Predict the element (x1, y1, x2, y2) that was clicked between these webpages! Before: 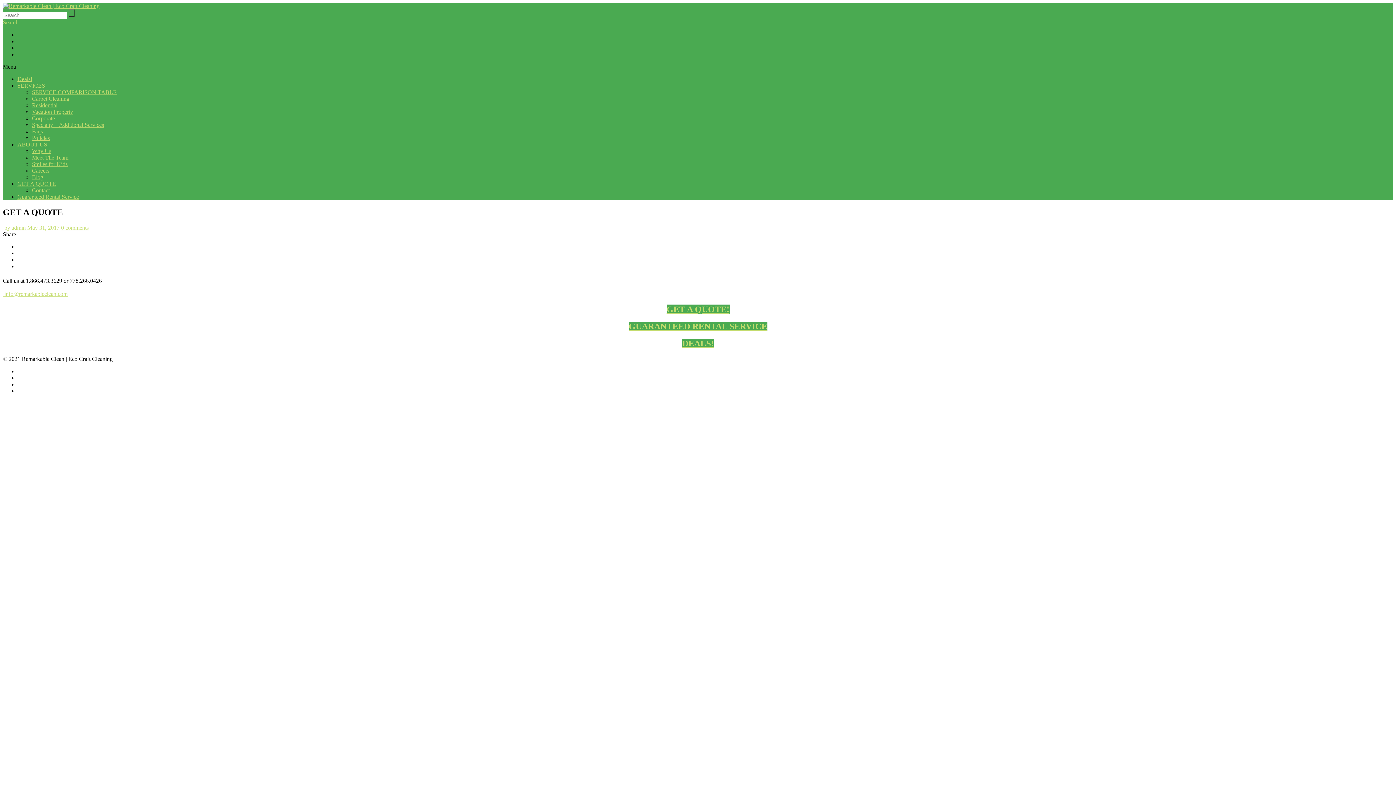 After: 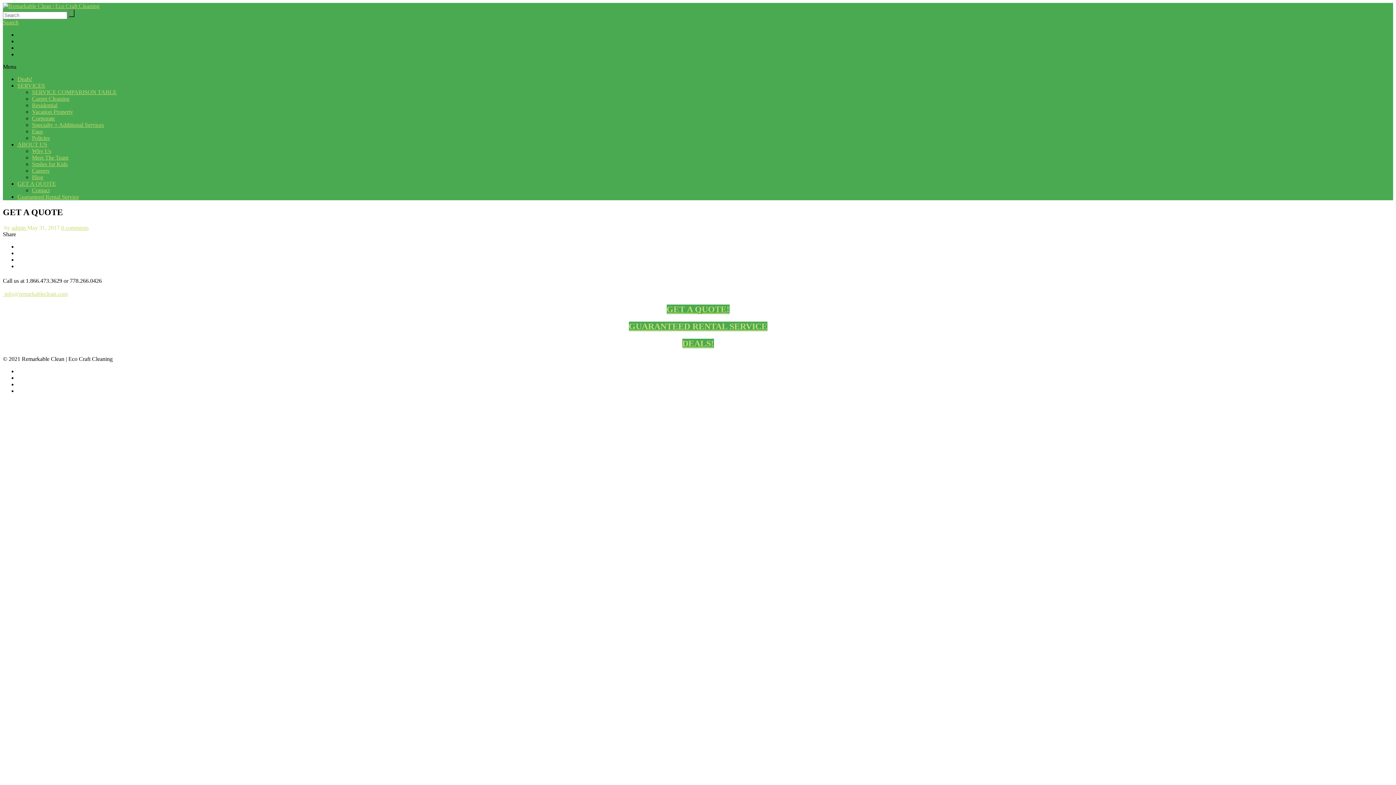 Action: bbox: (17, 31, 1393, 38)